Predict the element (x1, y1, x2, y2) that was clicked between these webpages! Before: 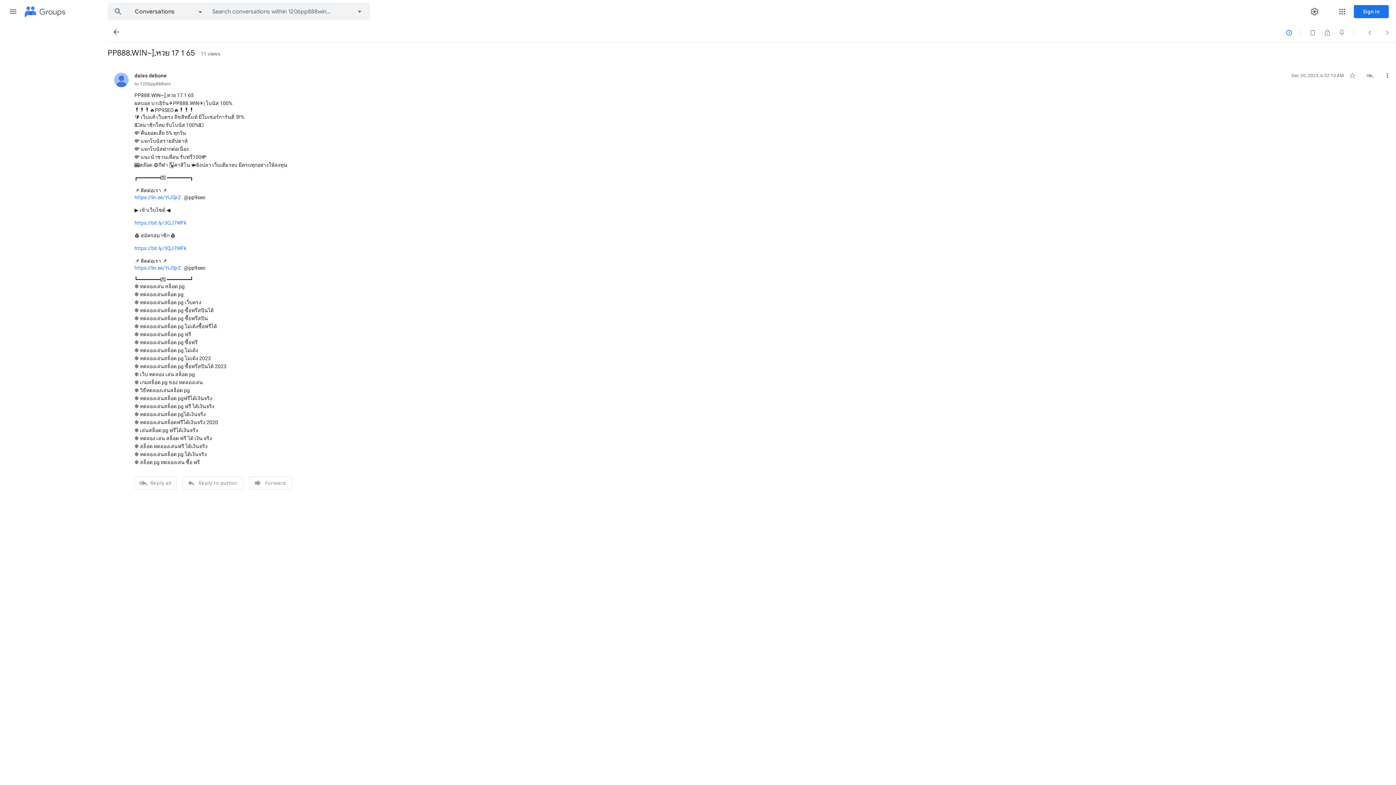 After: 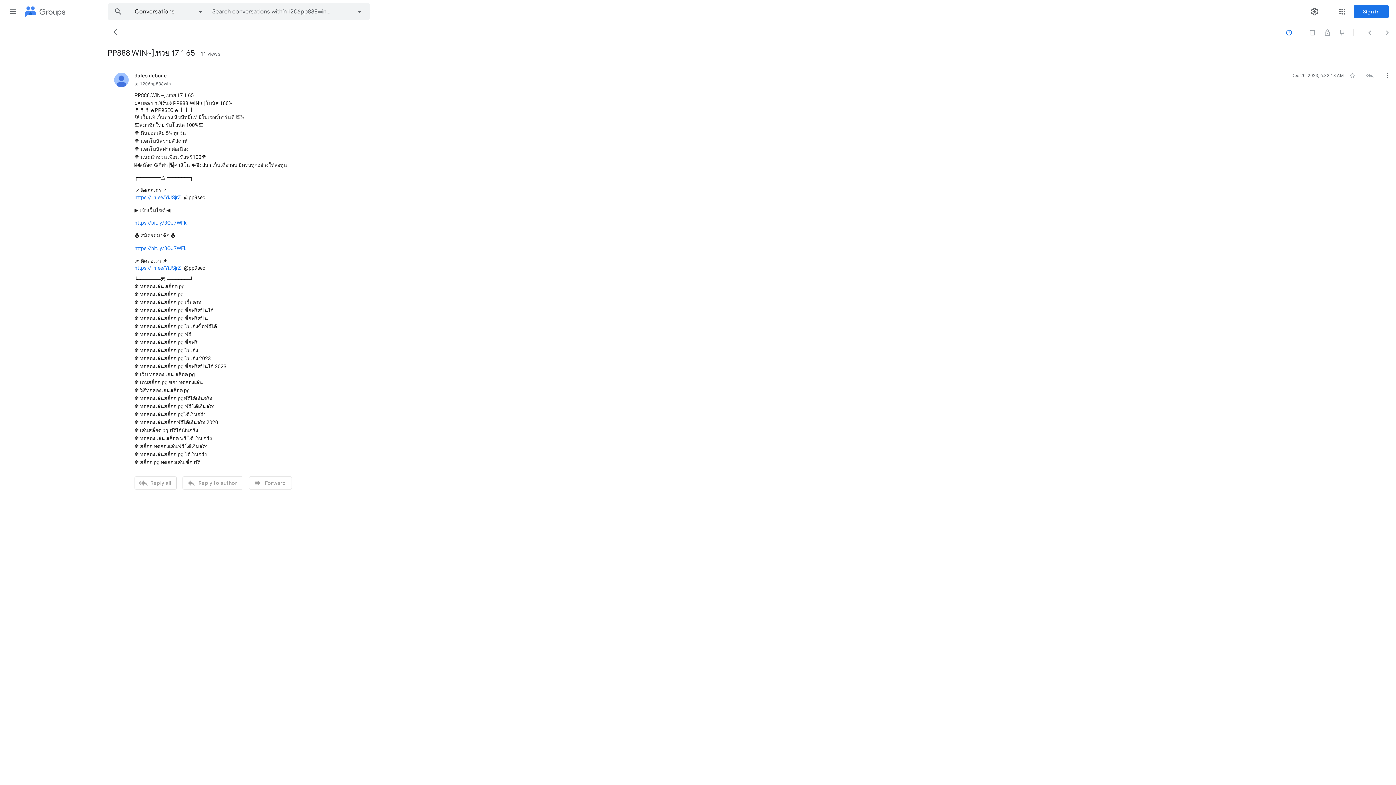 Action: label: https://lin.ee/YiJSjrZ bbox: (134, 265, 180, 270)